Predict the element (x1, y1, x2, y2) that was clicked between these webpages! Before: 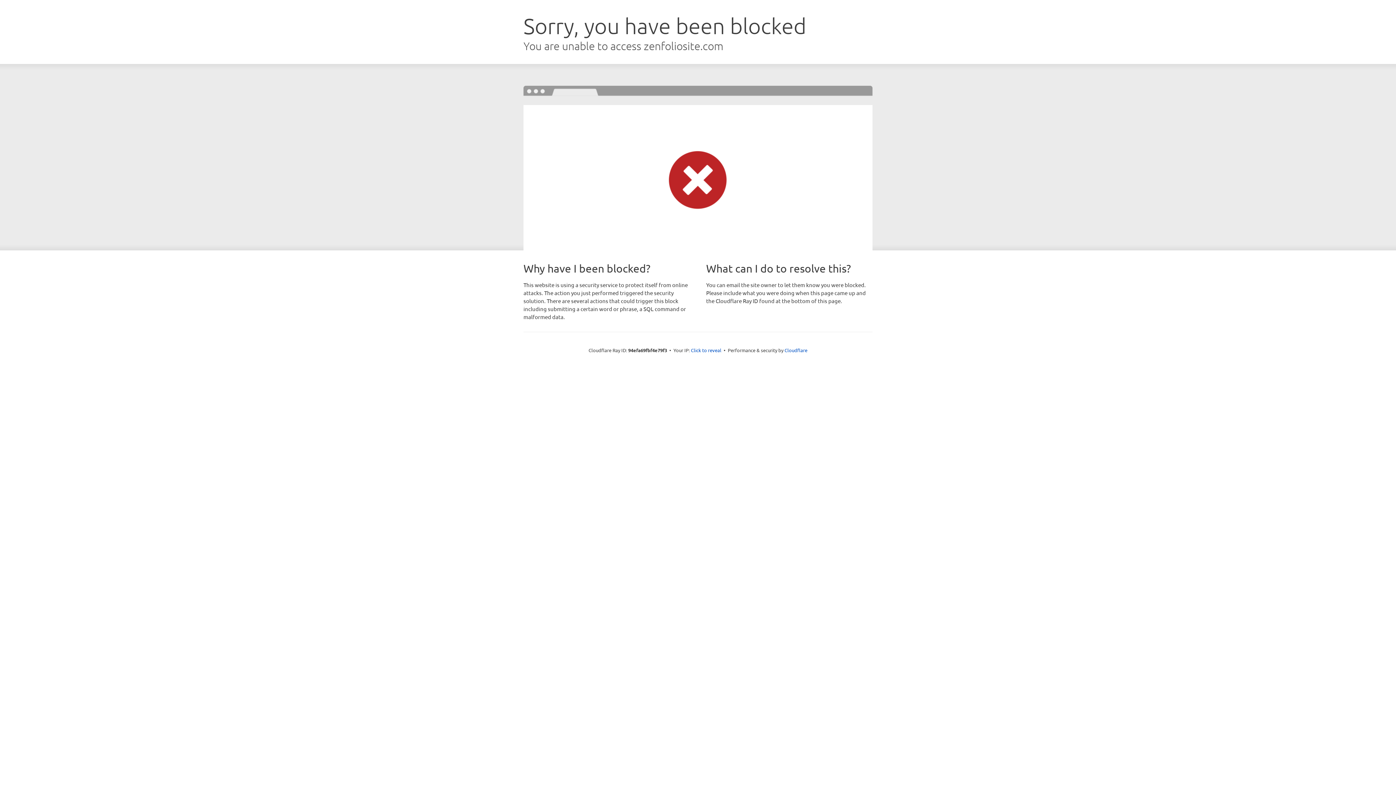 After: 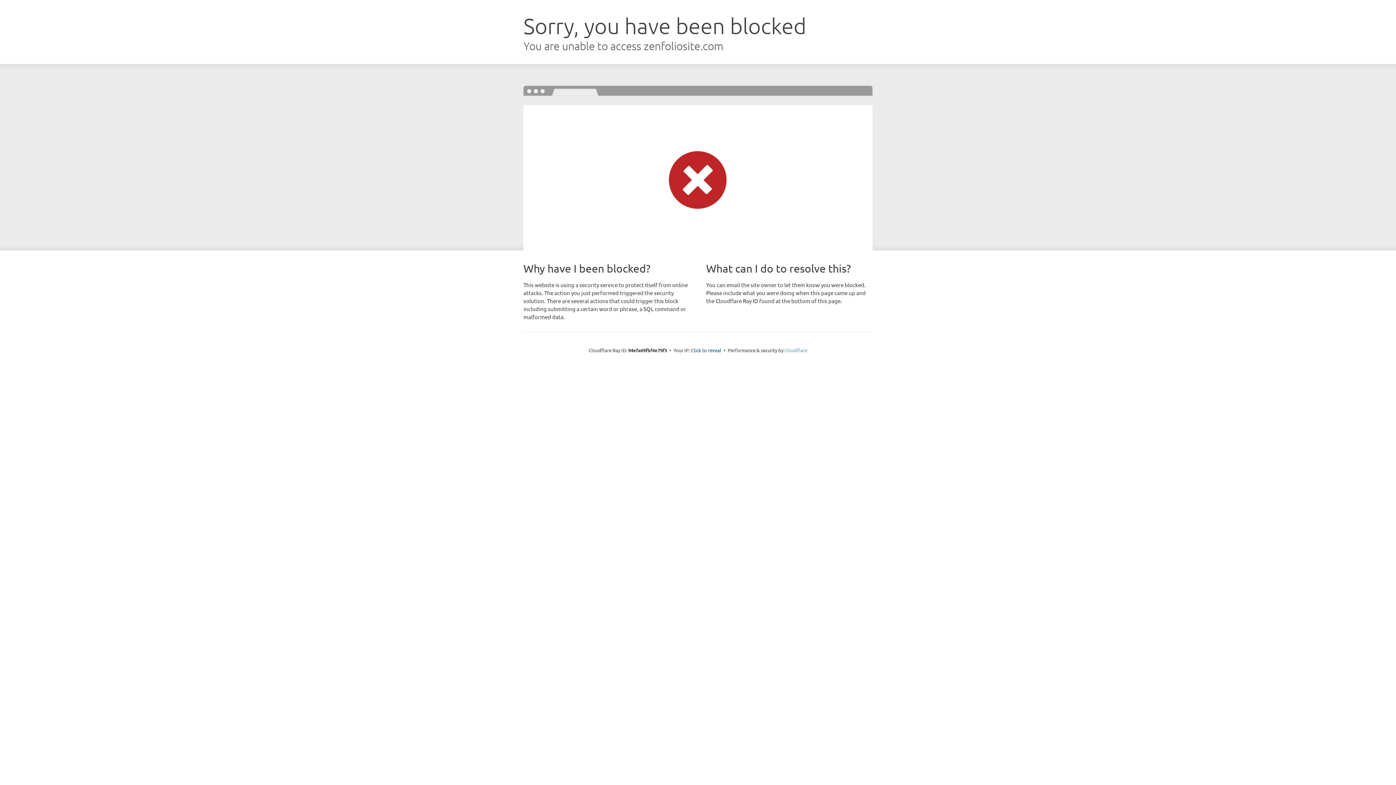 Action: bbox: (784, 347, 807, 353) label: Cloudflare